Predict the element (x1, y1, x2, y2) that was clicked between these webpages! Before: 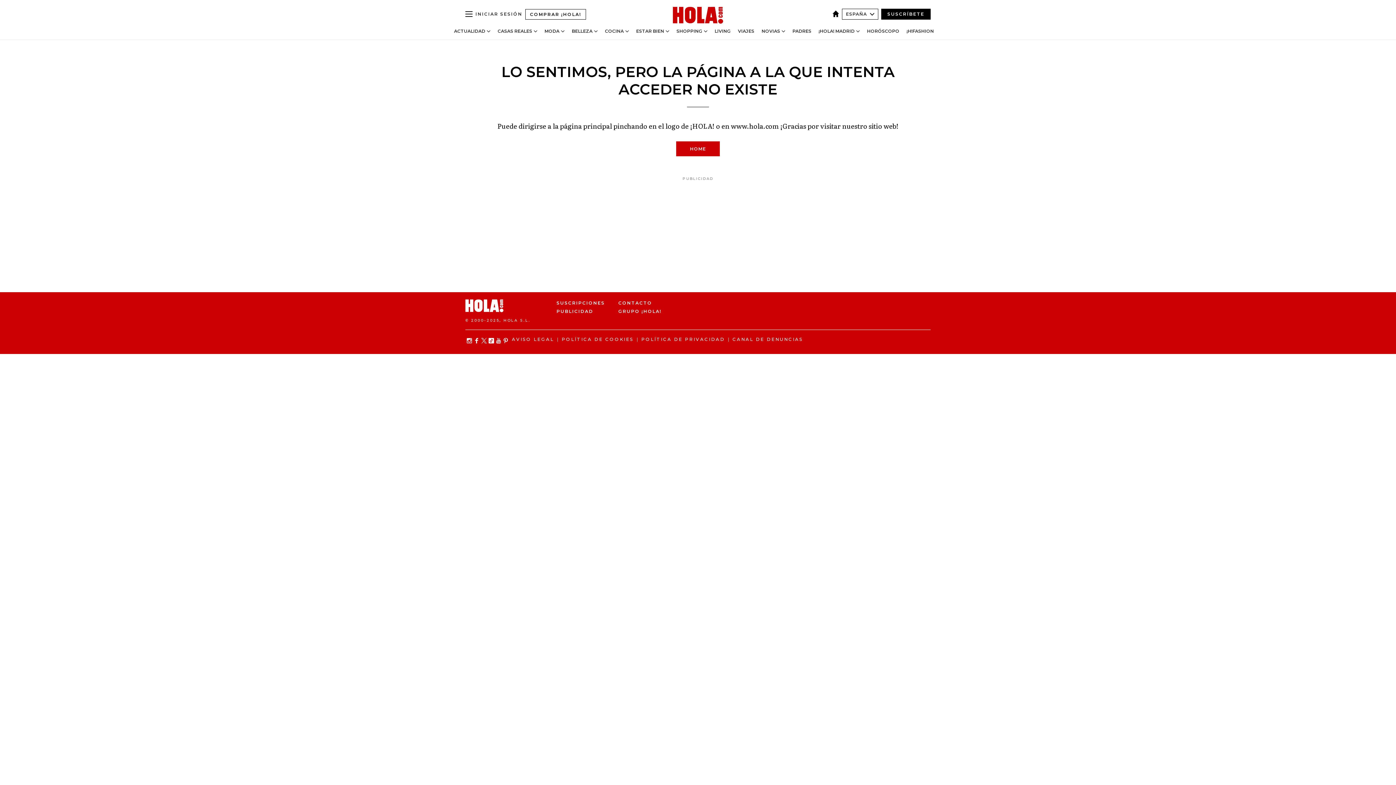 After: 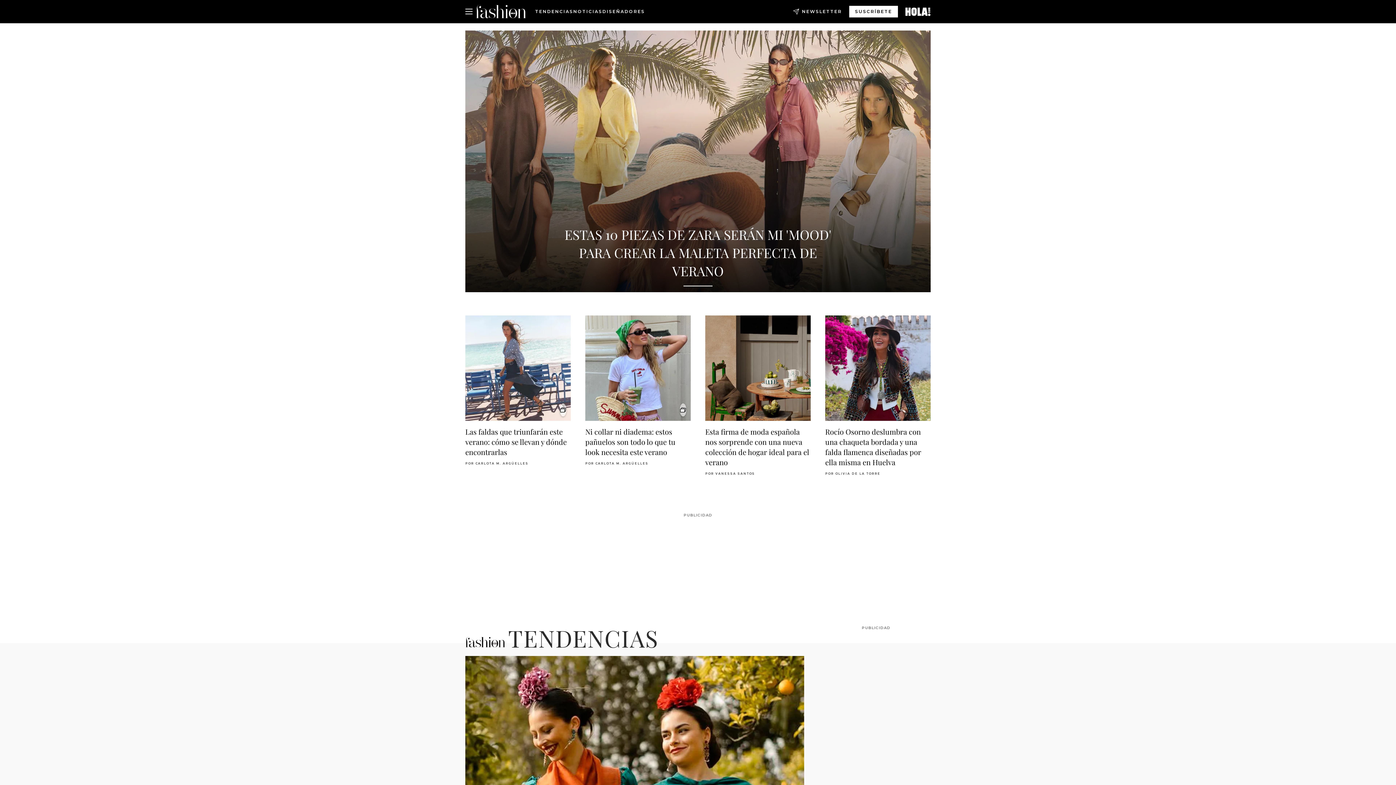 Action: bbox: (906, 28, 934, 33) label: ¡H!FASHION